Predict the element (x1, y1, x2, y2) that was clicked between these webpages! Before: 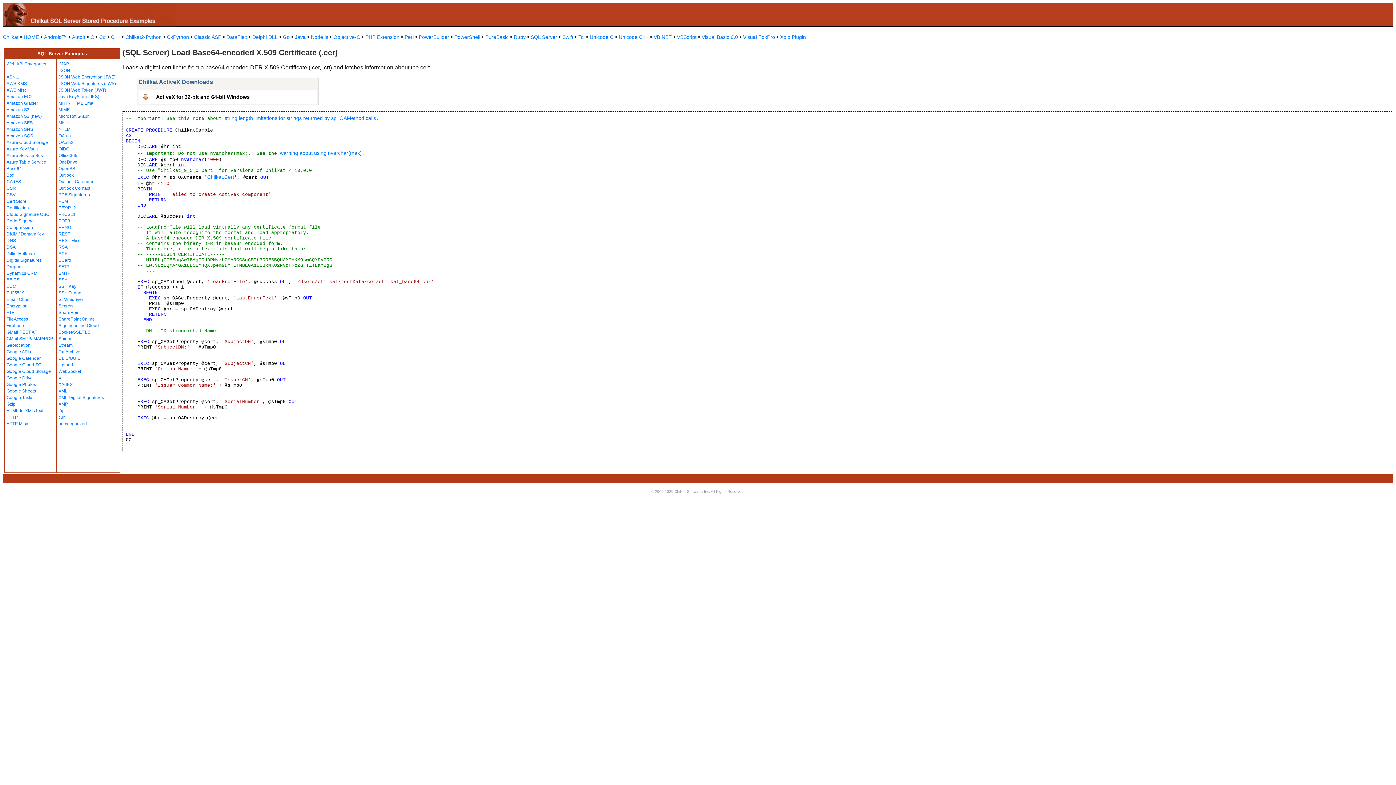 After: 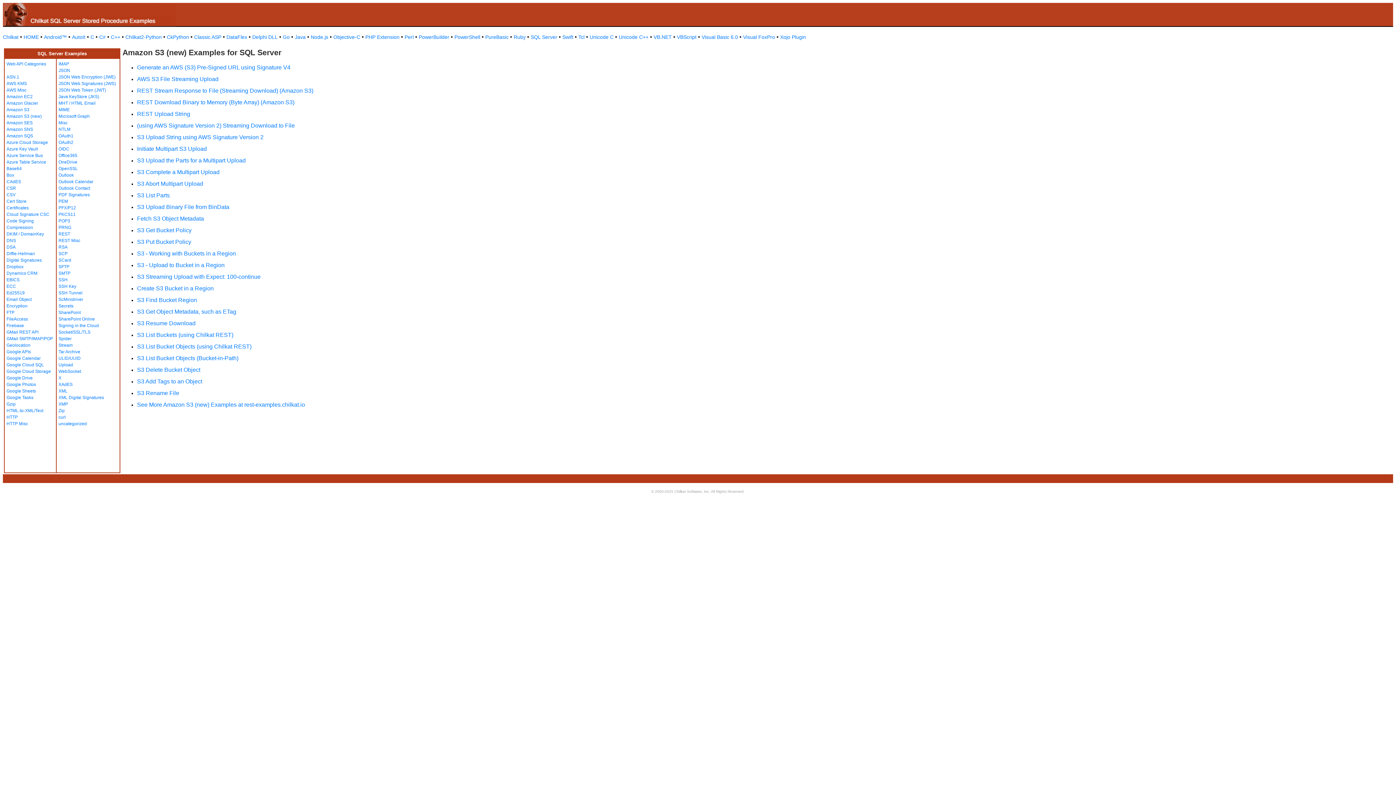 Action: bbox: (6, 113, 41, 118) label: Amazon S3 (new)